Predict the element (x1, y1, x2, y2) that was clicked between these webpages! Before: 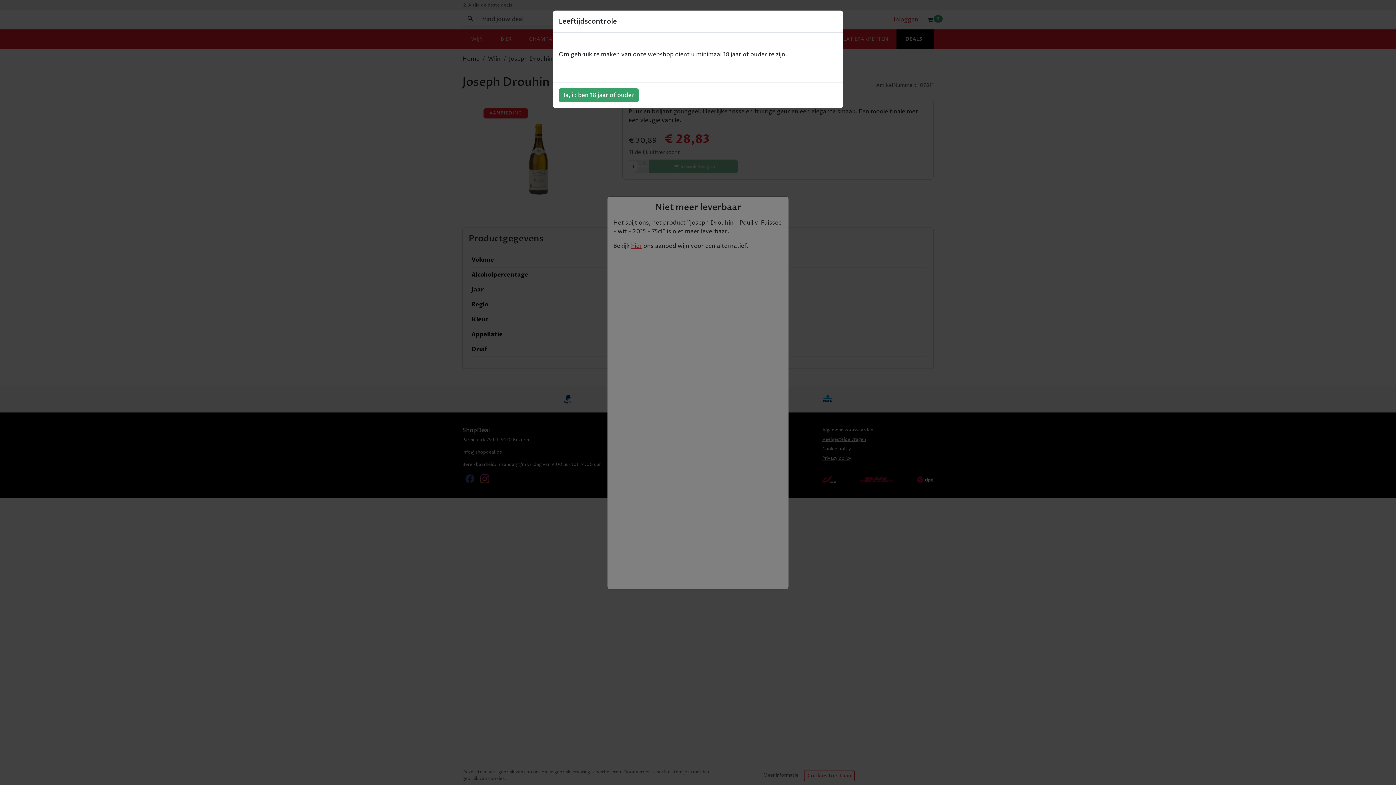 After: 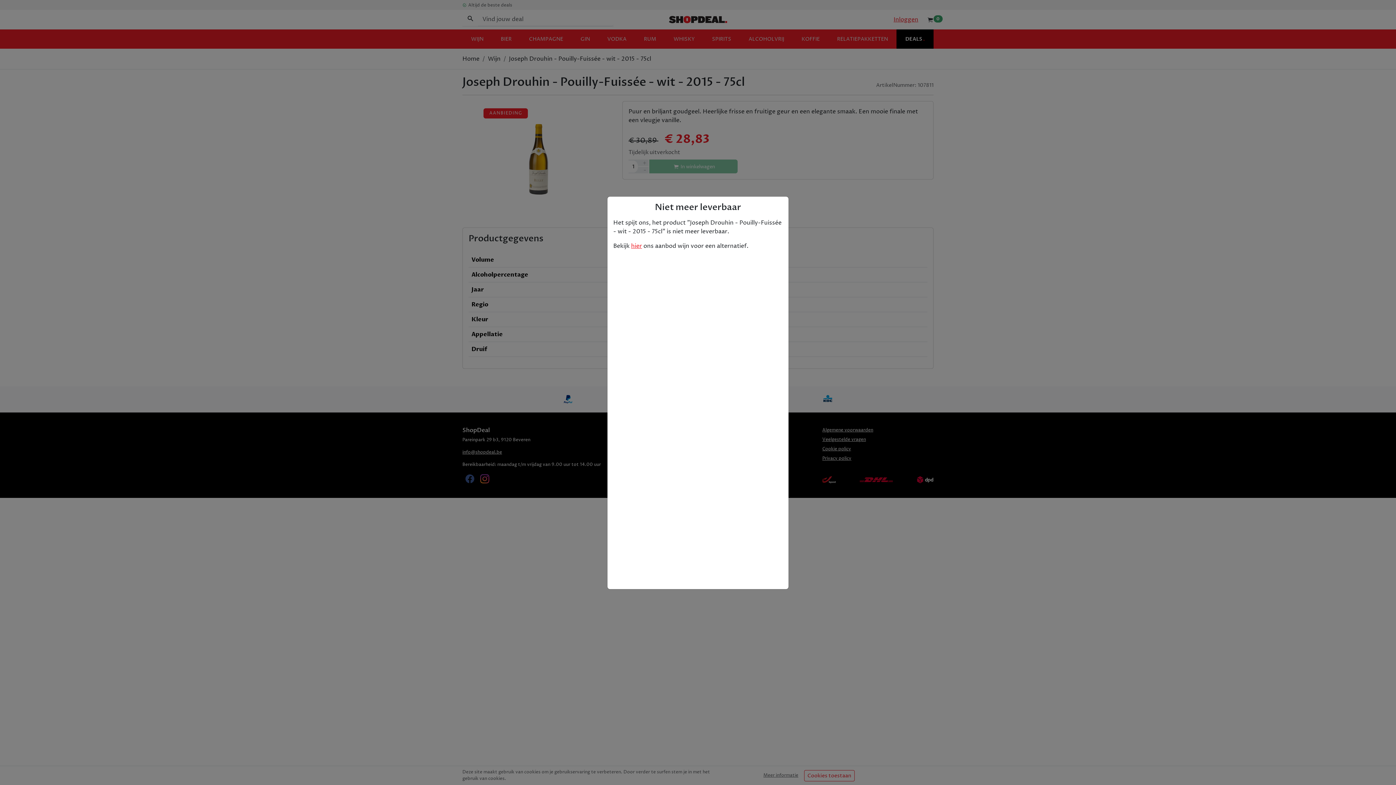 Action: bbox: (558, 88, 638, 102) label: Ja, ik ben 18 jaar of ouder